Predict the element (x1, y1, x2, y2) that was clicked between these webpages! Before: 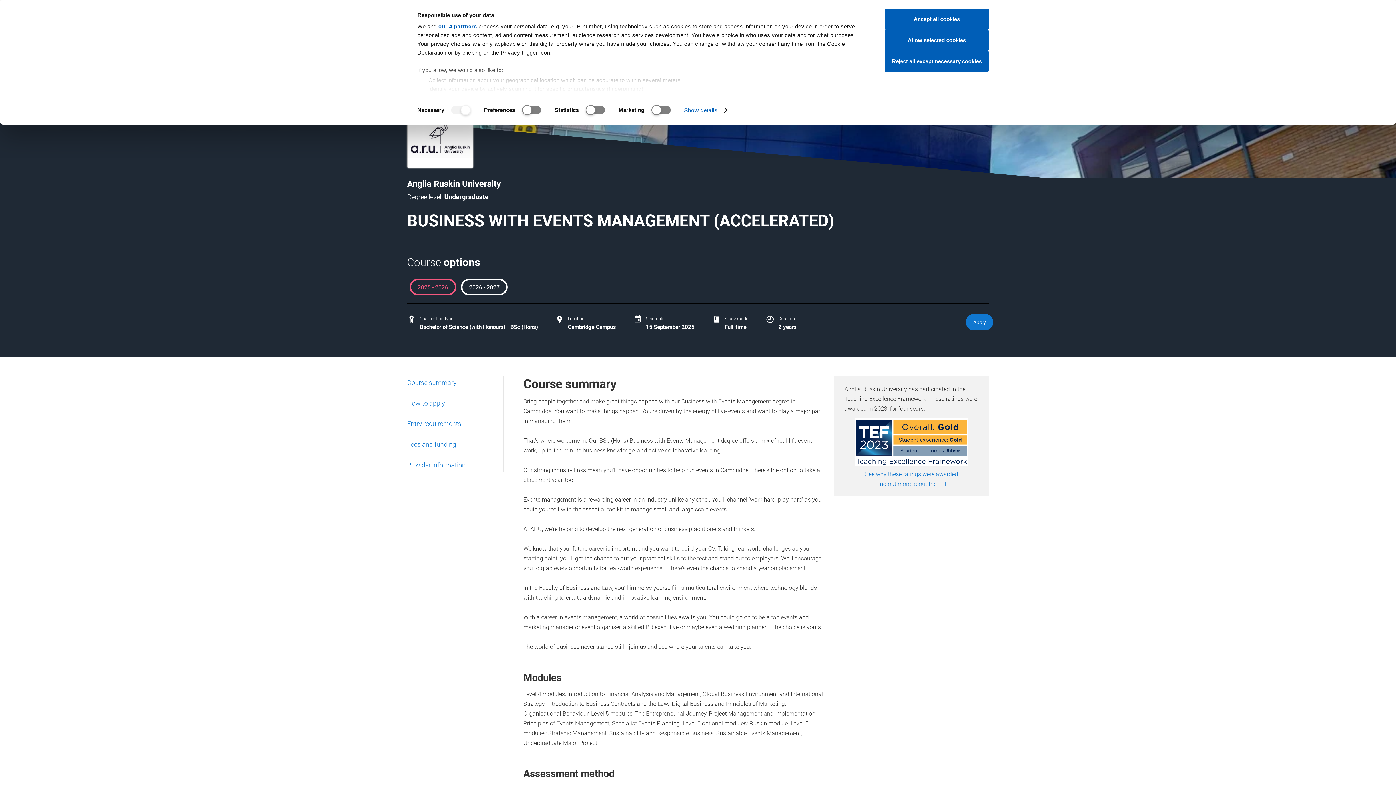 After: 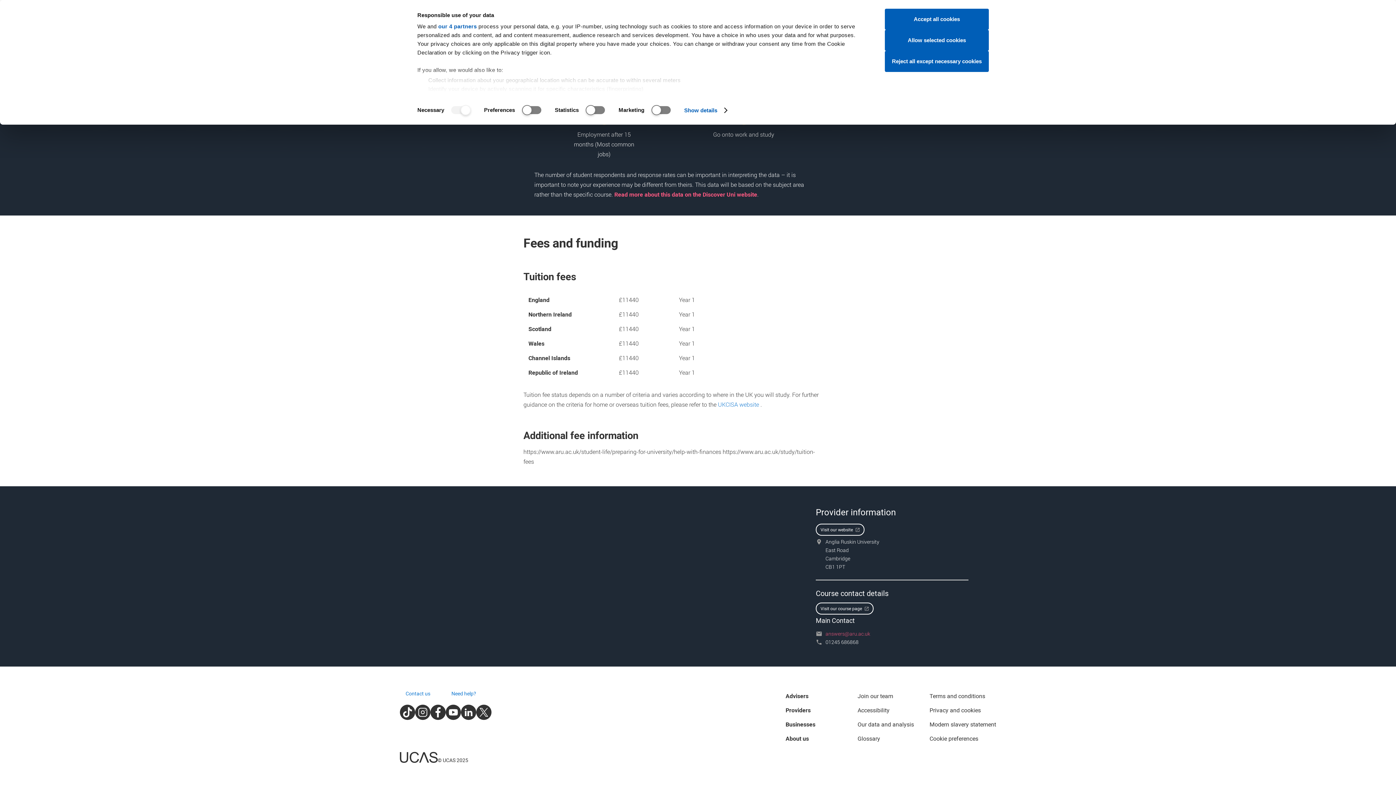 Action: bbox: (407, 439, 457, 449) label: Fees and funding